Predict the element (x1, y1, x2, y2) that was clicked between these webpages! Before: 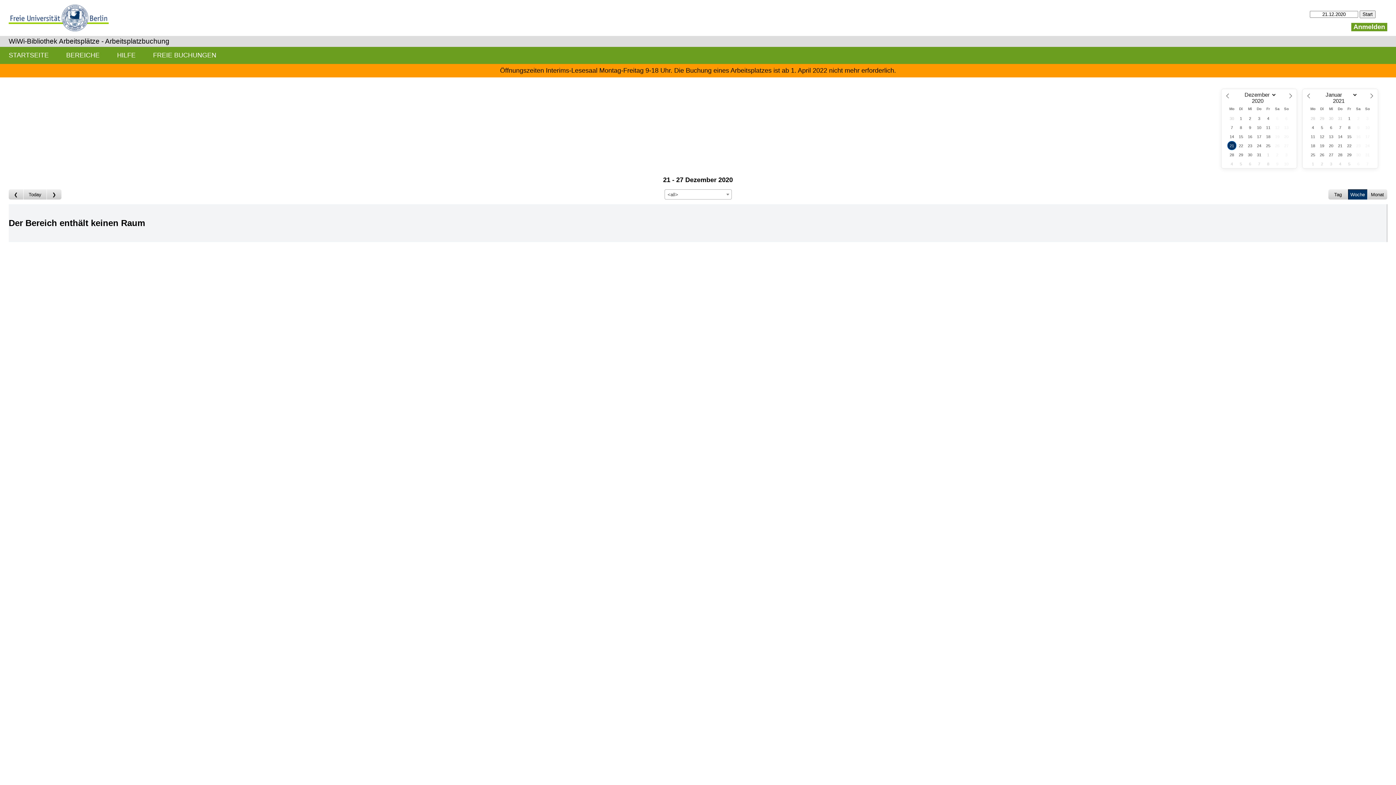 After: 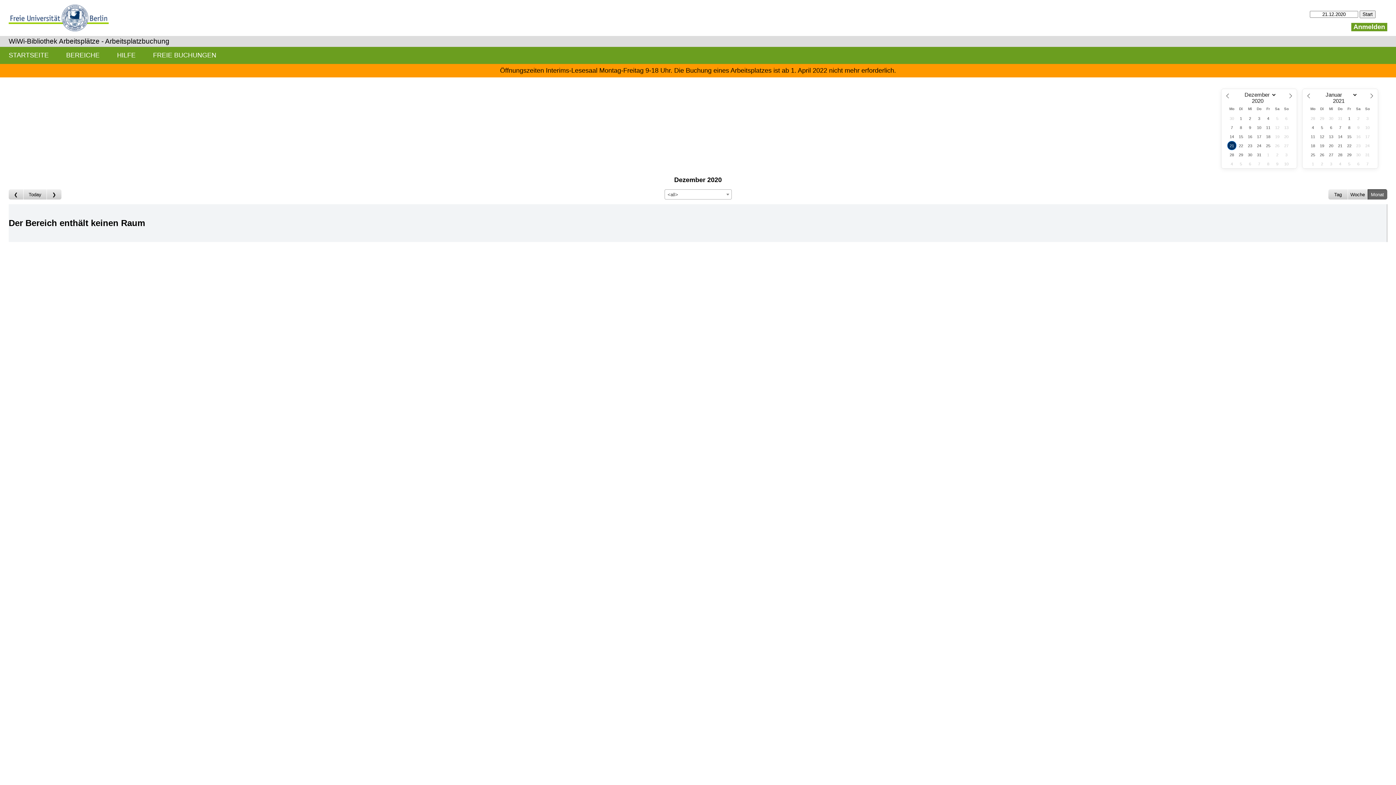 Action: bbox: (1368, 189, 1387, 199) label: Monat